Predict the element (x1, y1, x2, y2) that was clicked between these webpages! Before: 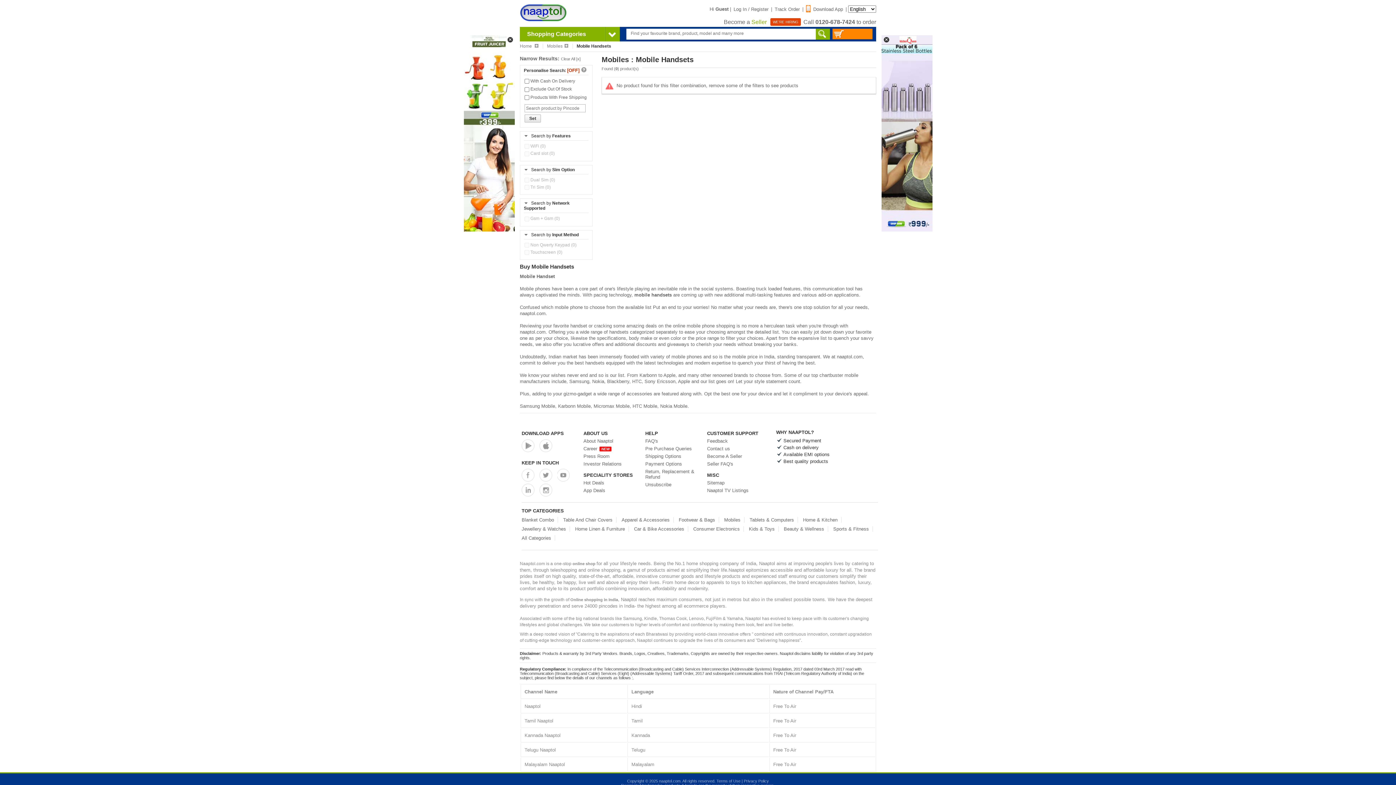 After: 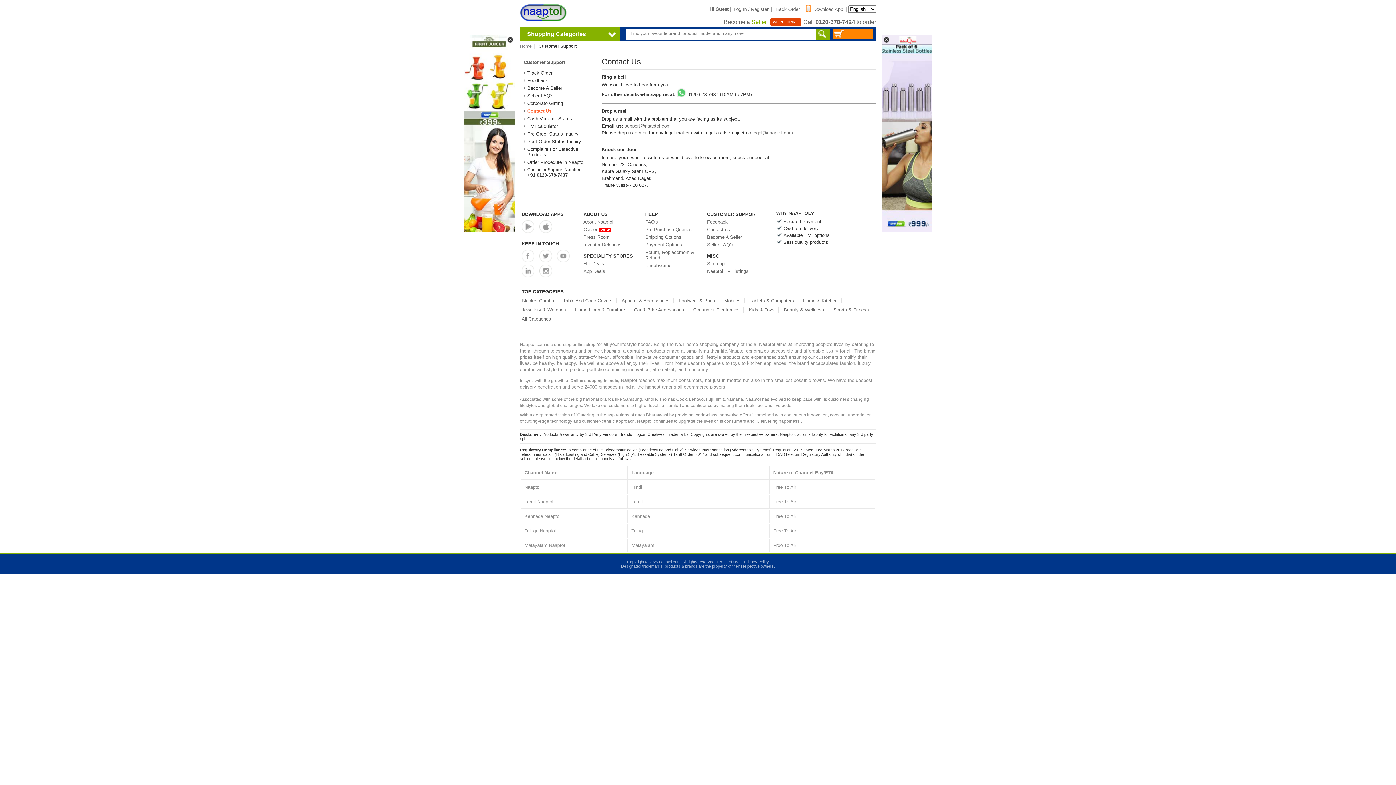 Action: label: Contact us bbox: (707, 446, 730, 451)